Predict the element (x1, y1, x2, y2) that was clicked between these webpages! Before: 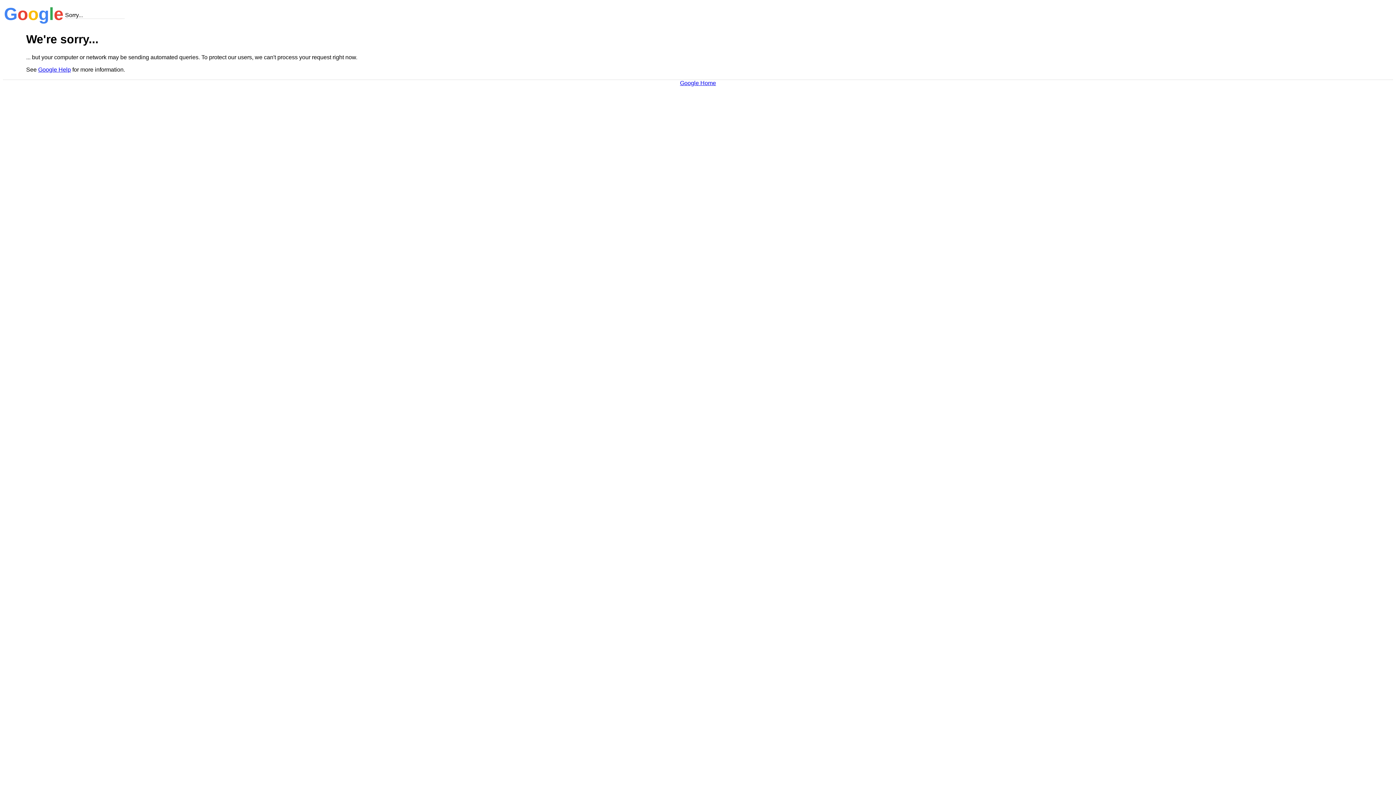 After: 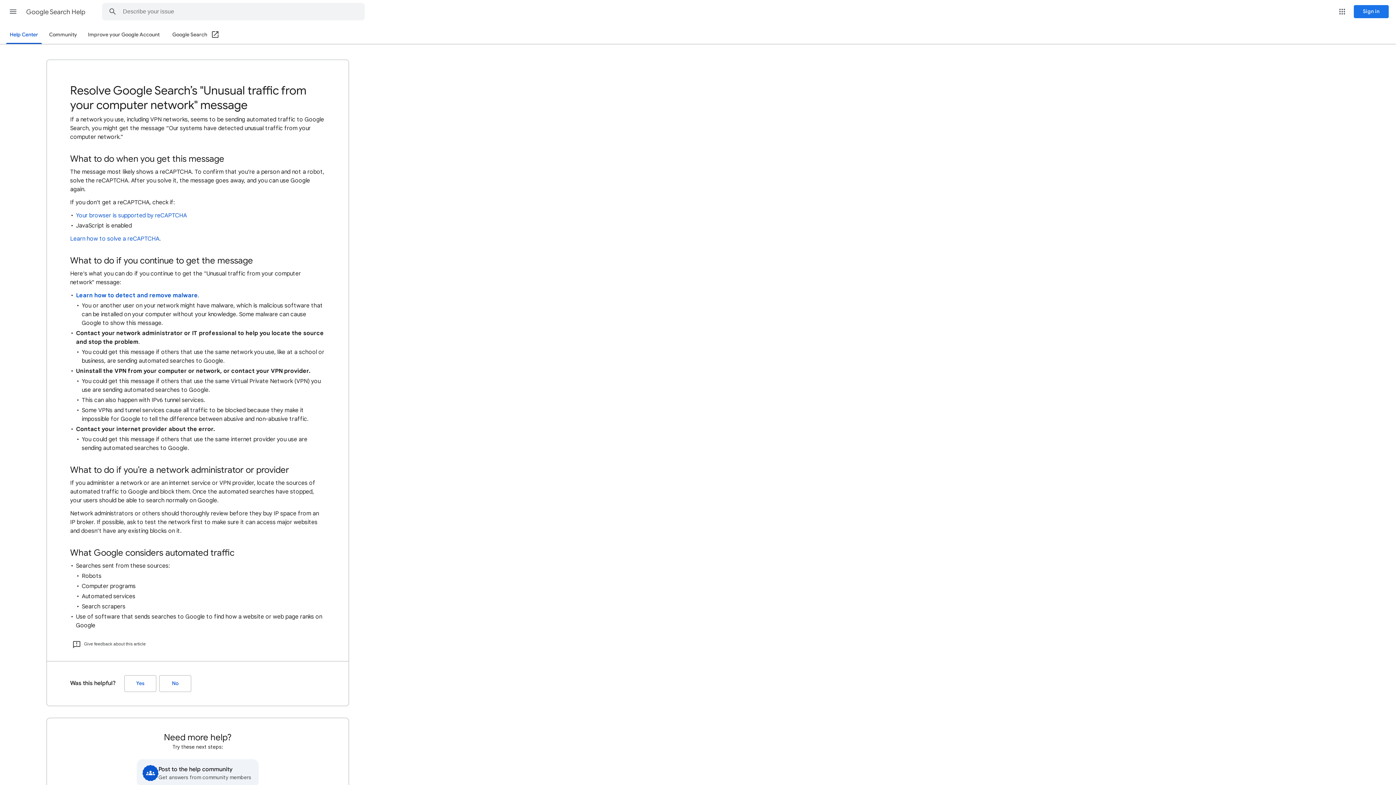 Action: label: Google Help bbox: (38, 66, 70, 72)